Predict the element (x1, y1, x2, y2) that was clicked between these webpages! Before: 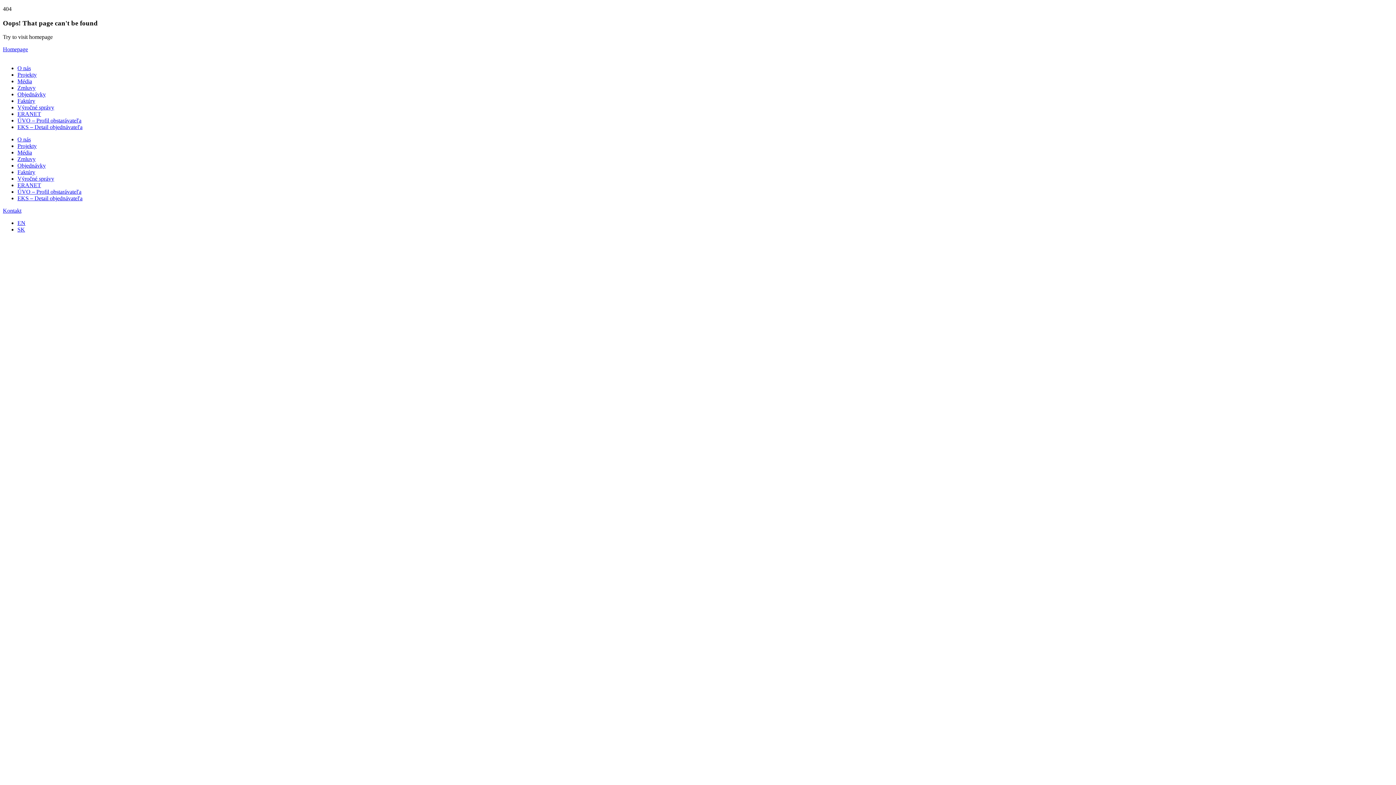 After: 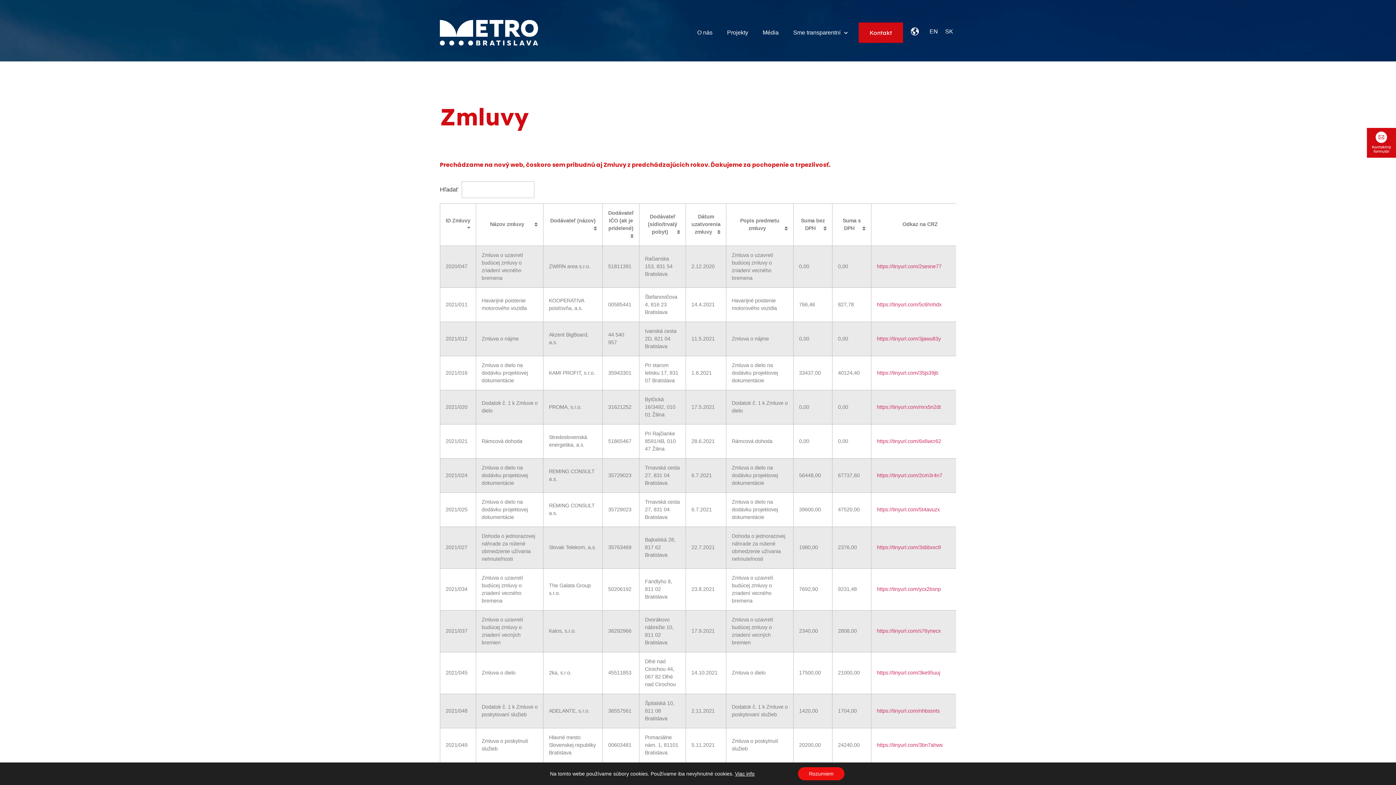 Action: bbox: (17, 84, 35, 91) label: Zmluvy